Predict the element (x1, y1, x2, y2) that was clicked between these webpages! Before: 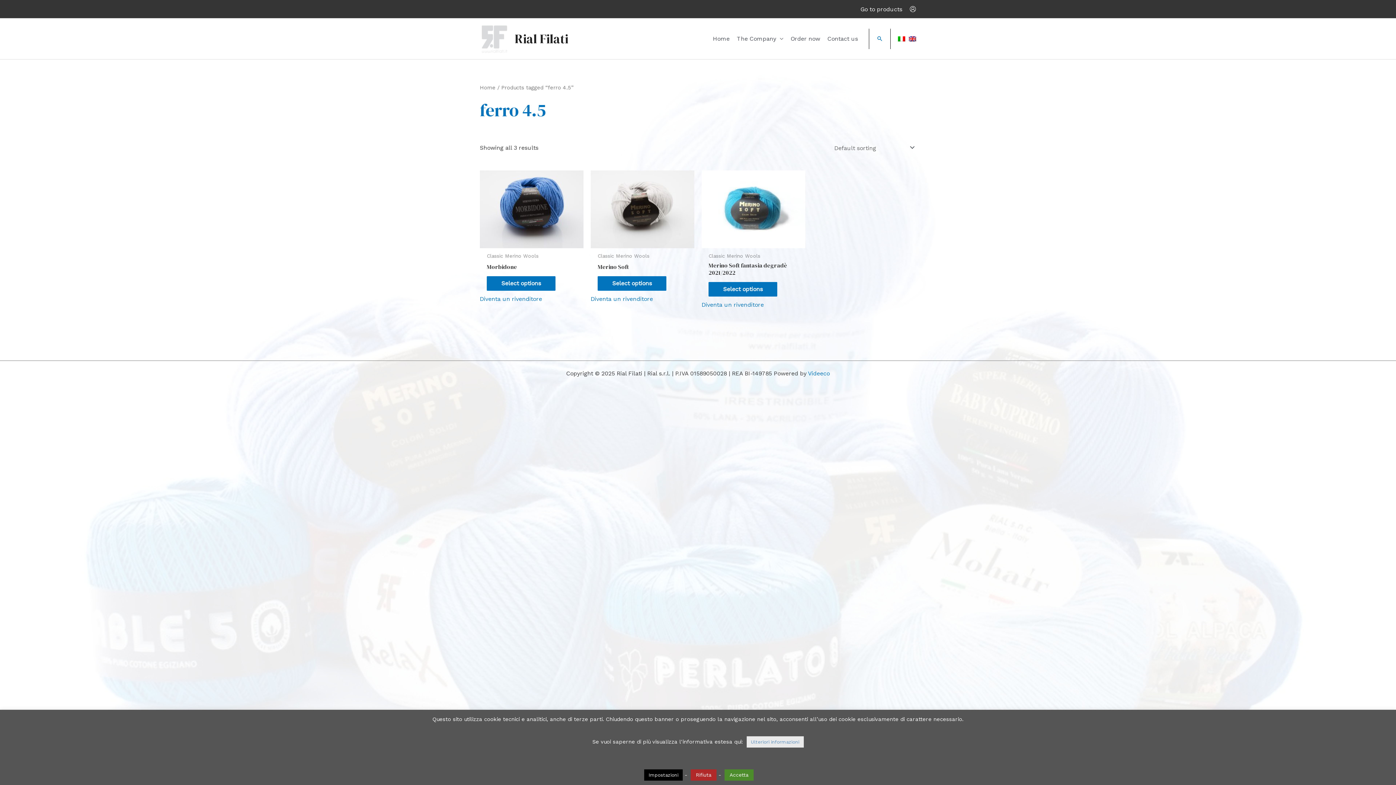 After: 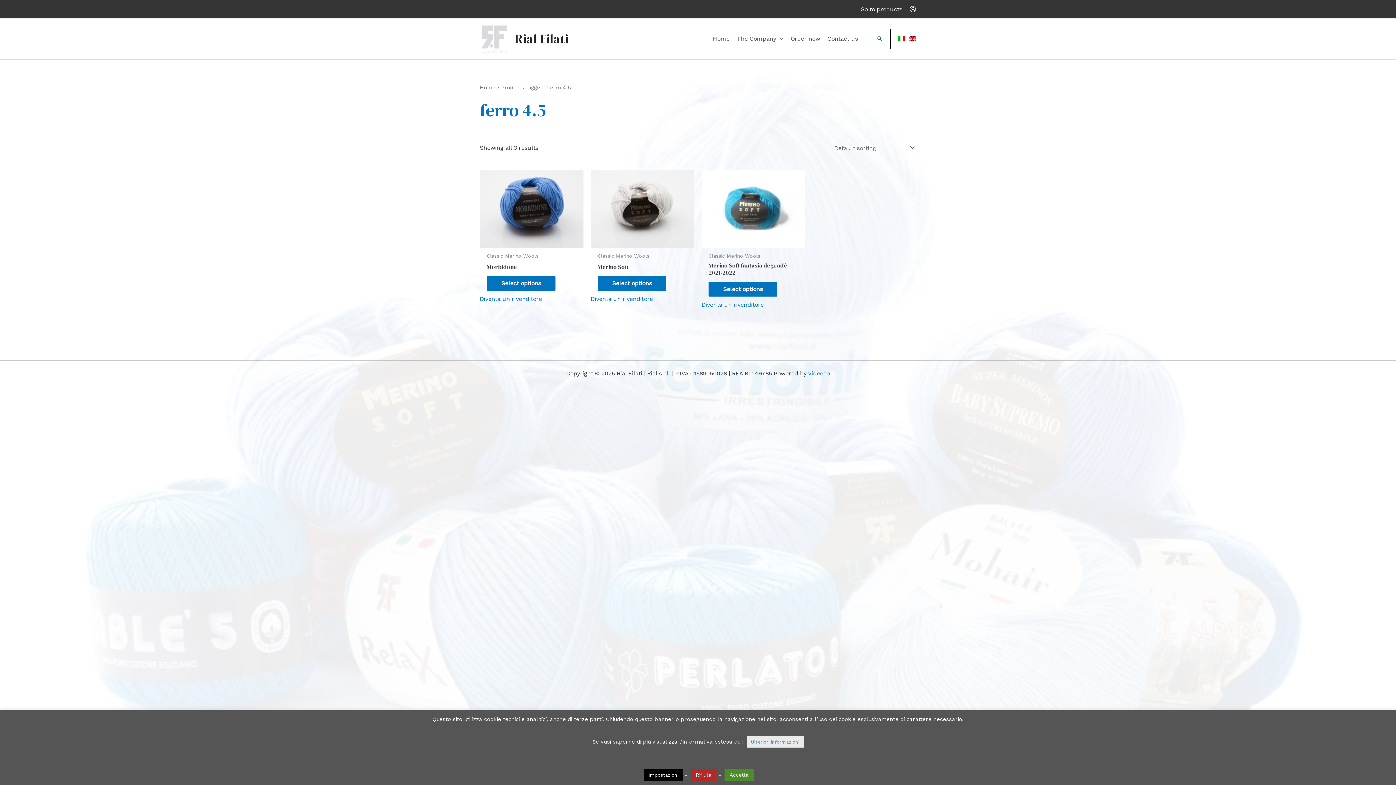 Action: bbox: (909, 36, 916, 41)